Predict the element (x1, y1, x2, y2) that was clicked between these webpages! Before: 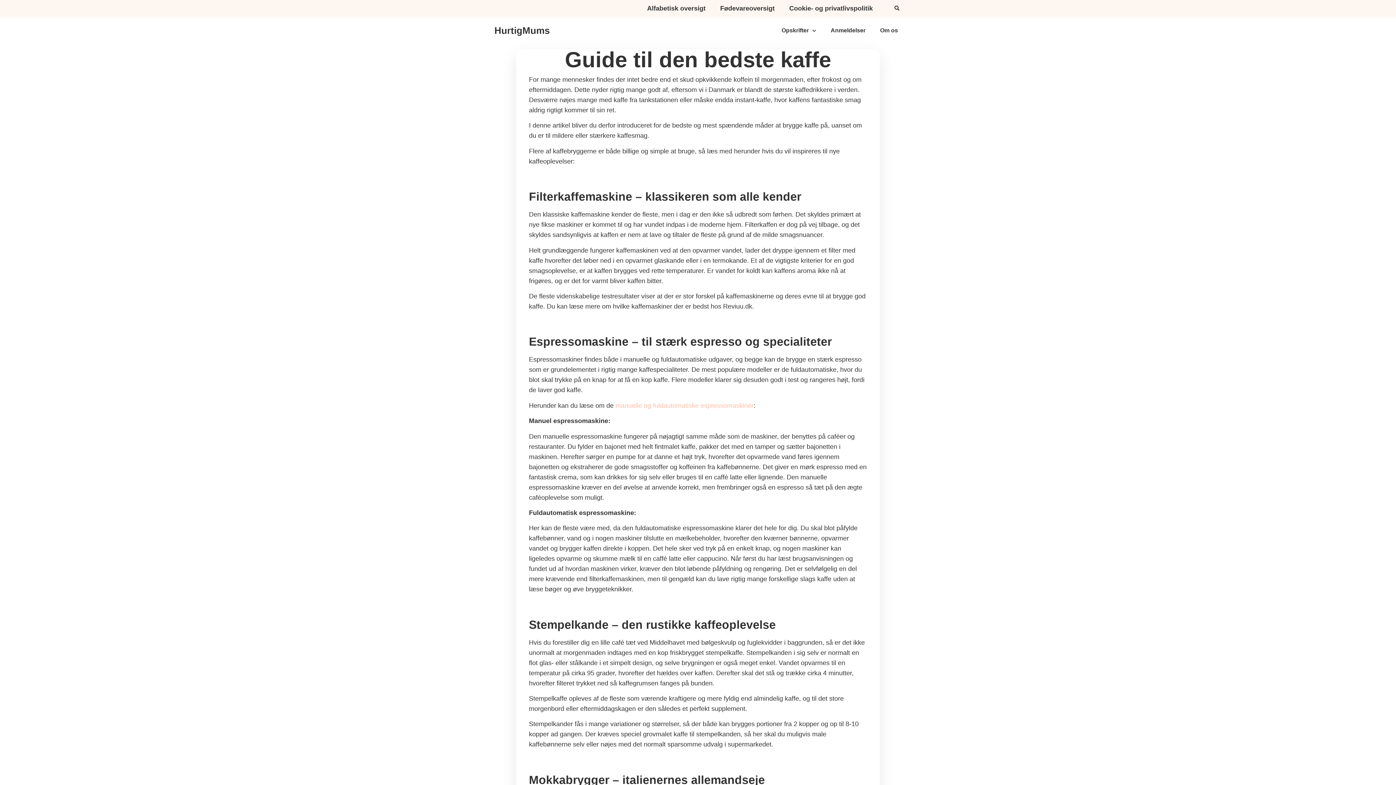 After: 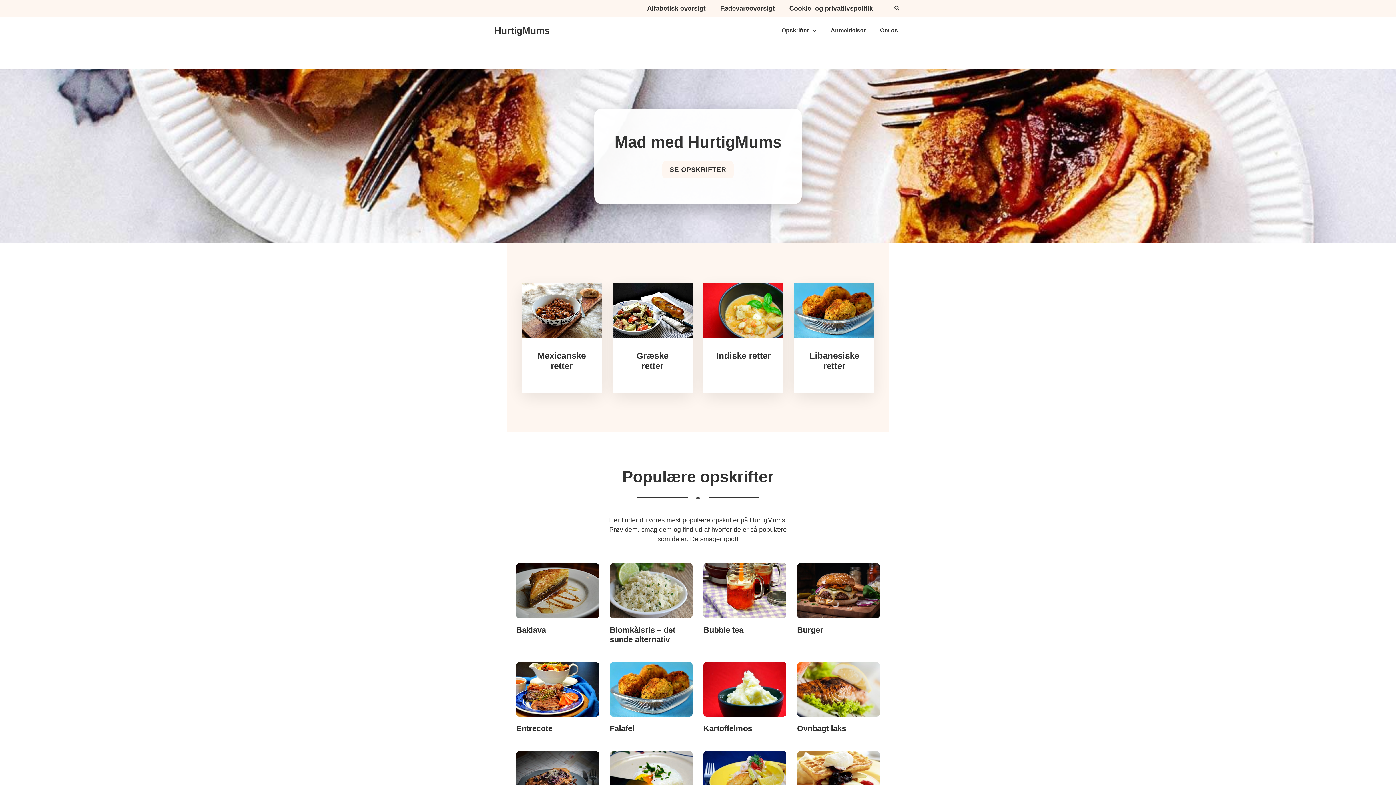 Action: bbox: (494, 25, 549, 36) label: HurtigMums